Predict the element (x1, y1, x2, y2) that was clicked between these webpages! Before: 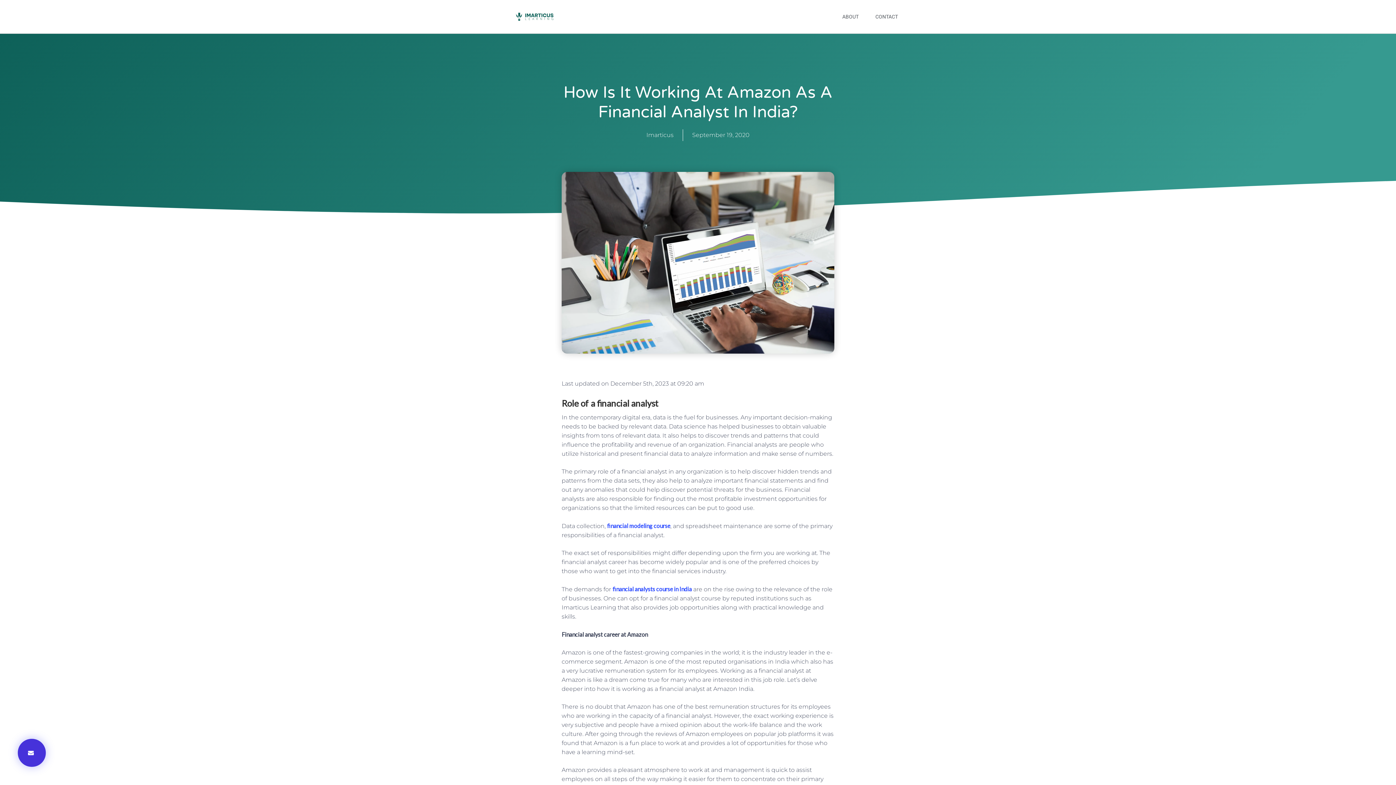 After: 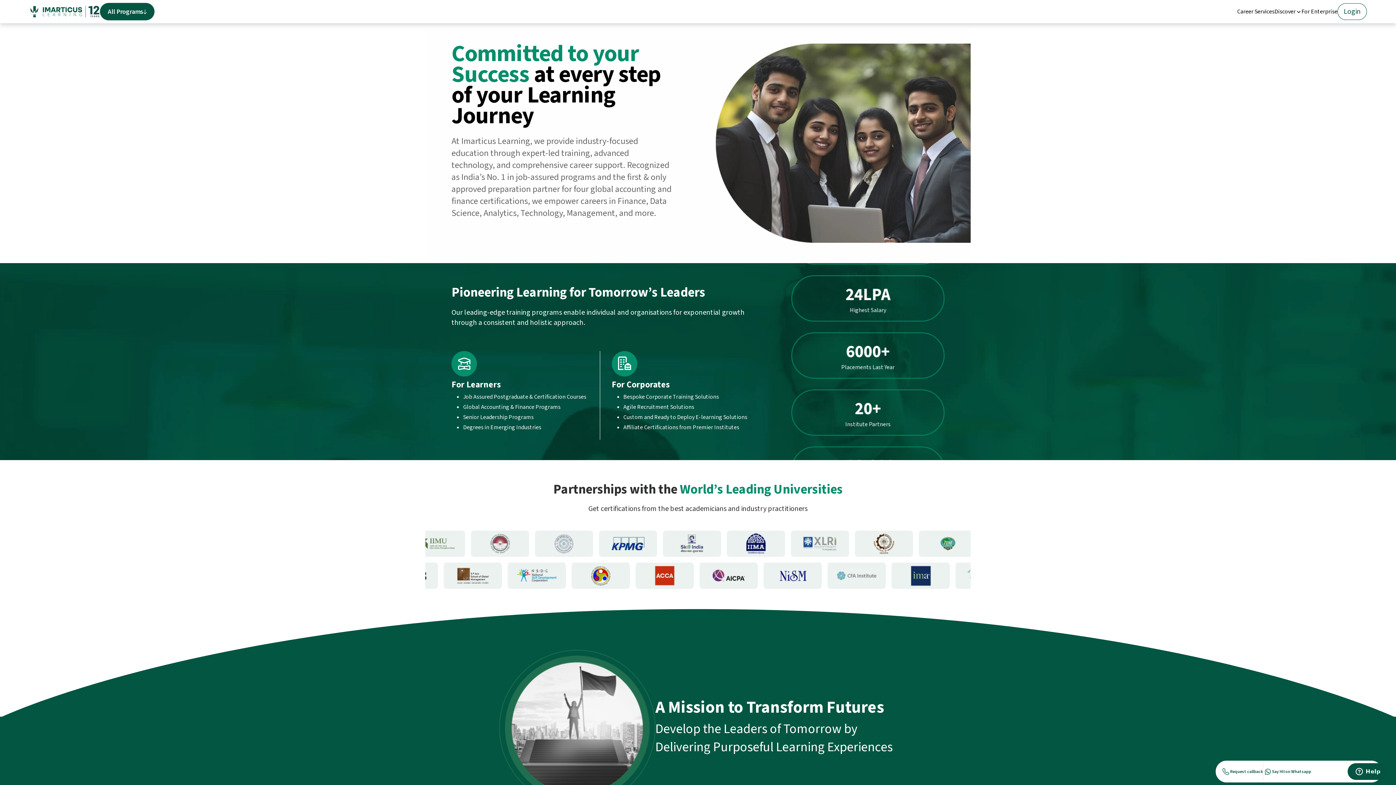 Action: label: ABOUT bbox: (835, 0, 866, 33)